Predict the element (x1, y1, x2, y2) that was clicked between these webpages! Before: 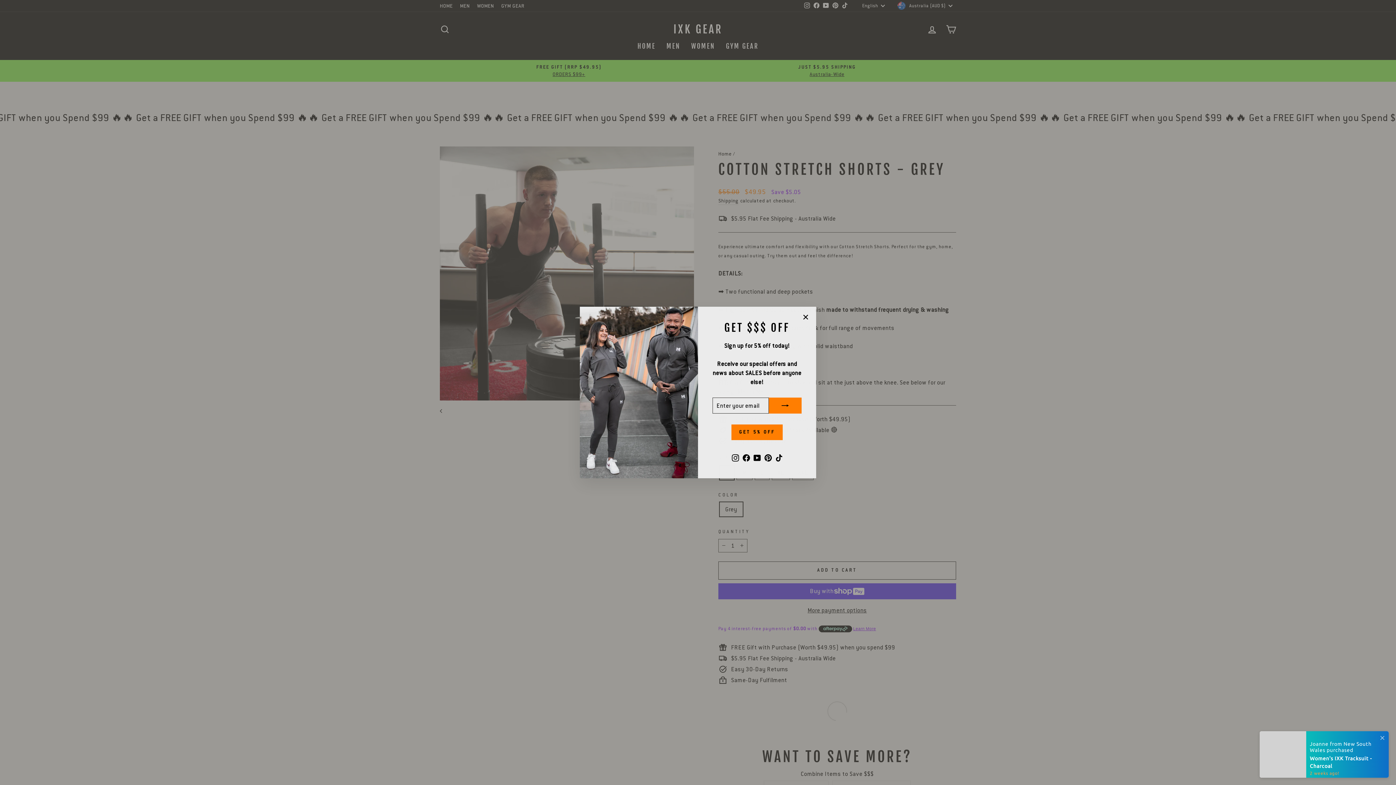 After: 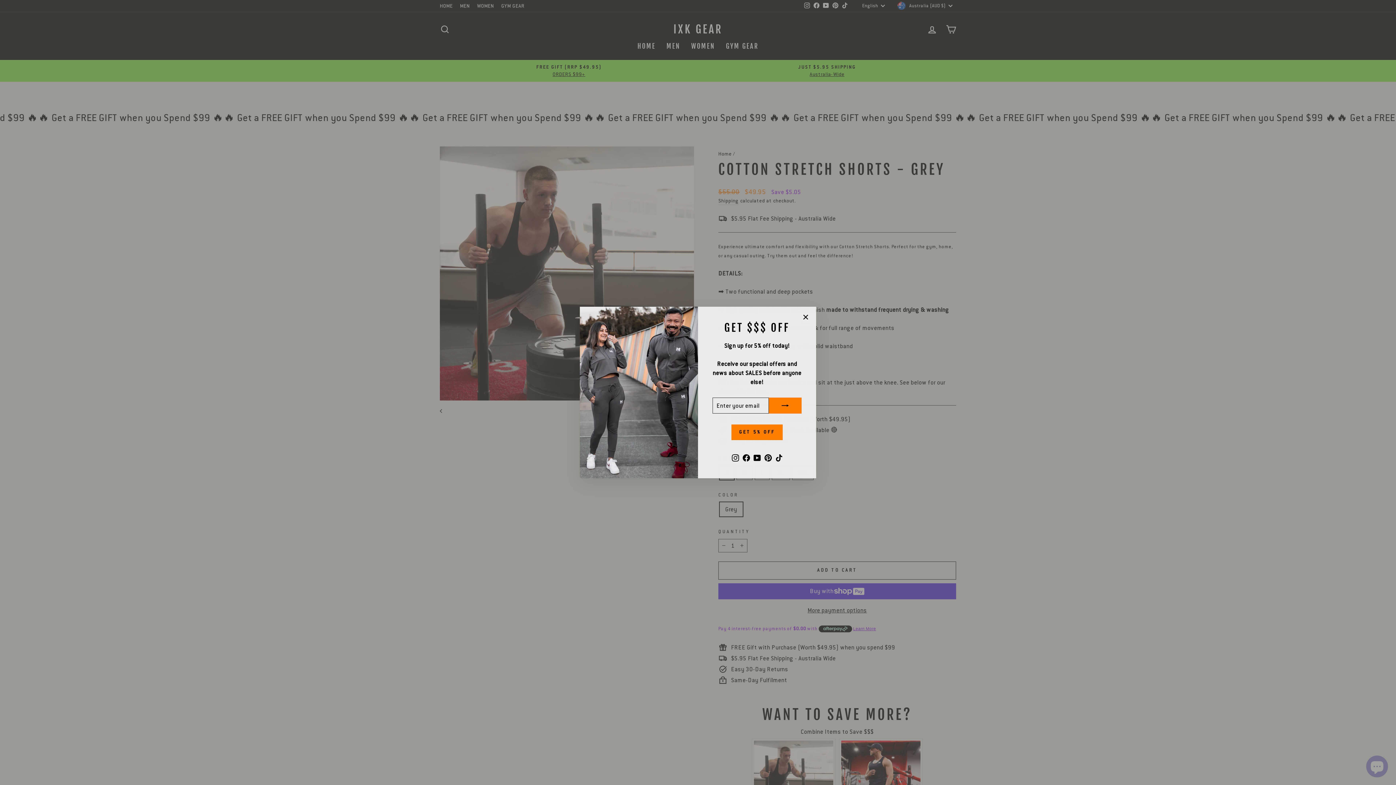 Action: label: Facebook bbox: (740, 451, 751, 464)